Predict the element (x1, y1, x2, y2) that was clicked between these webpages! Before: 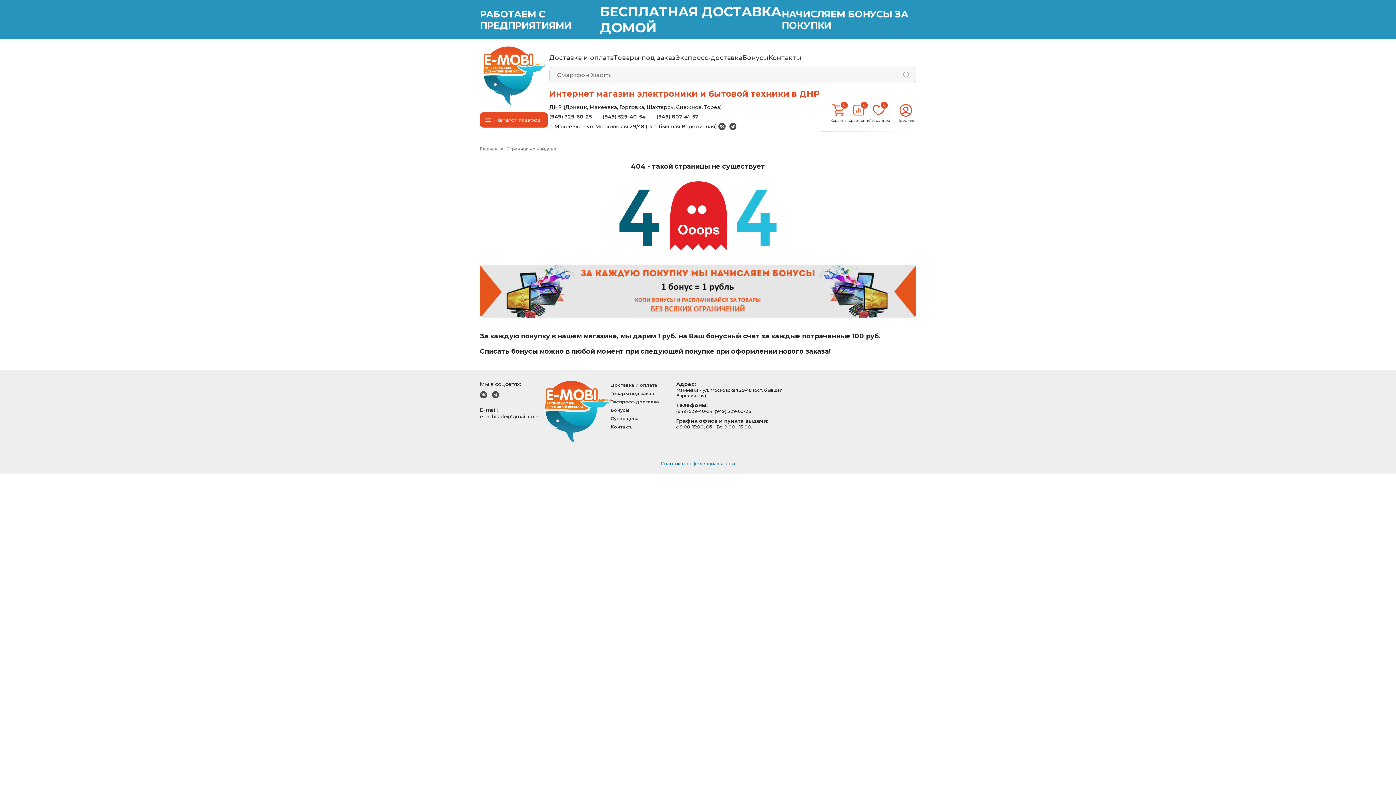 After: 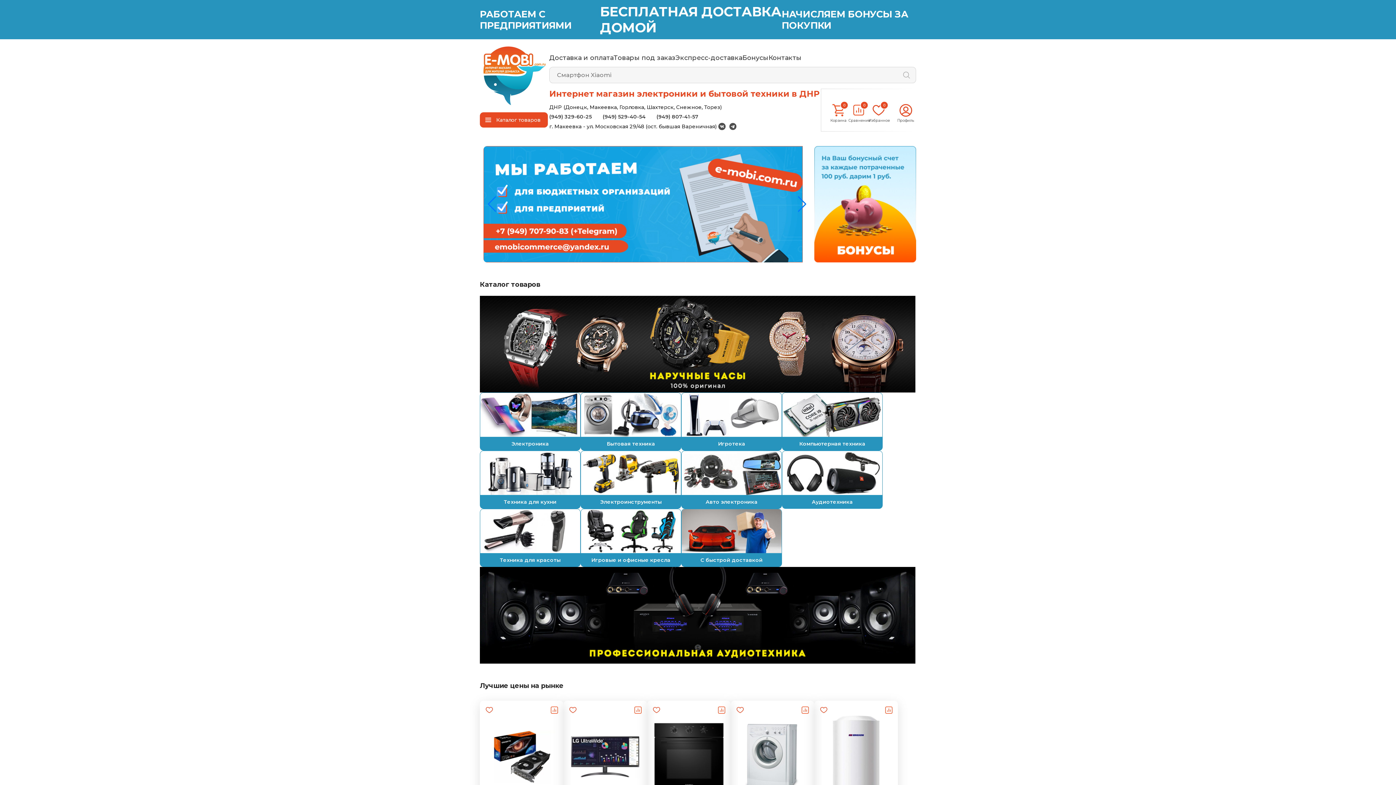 Action: label: 0

Сравнение bbox: (848, 101, 868, 119)